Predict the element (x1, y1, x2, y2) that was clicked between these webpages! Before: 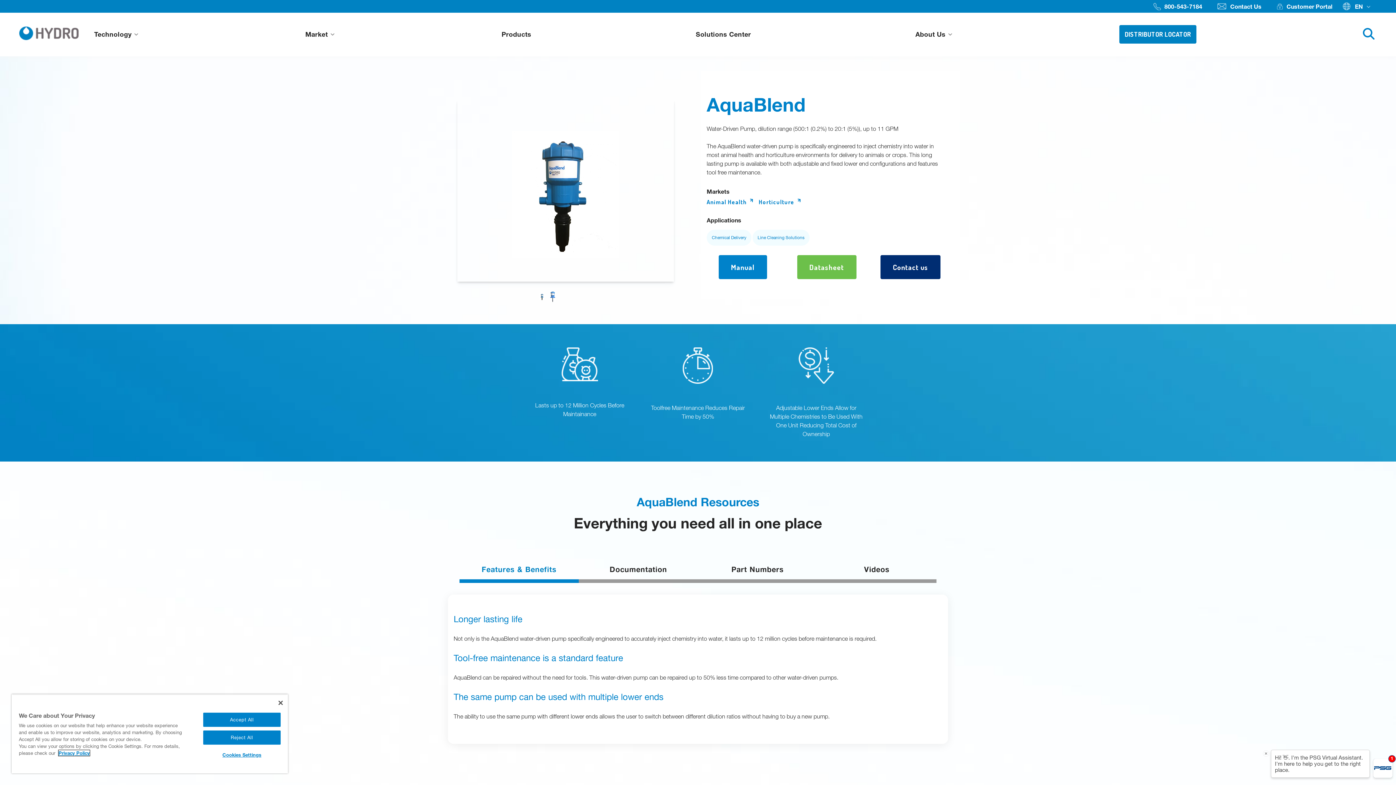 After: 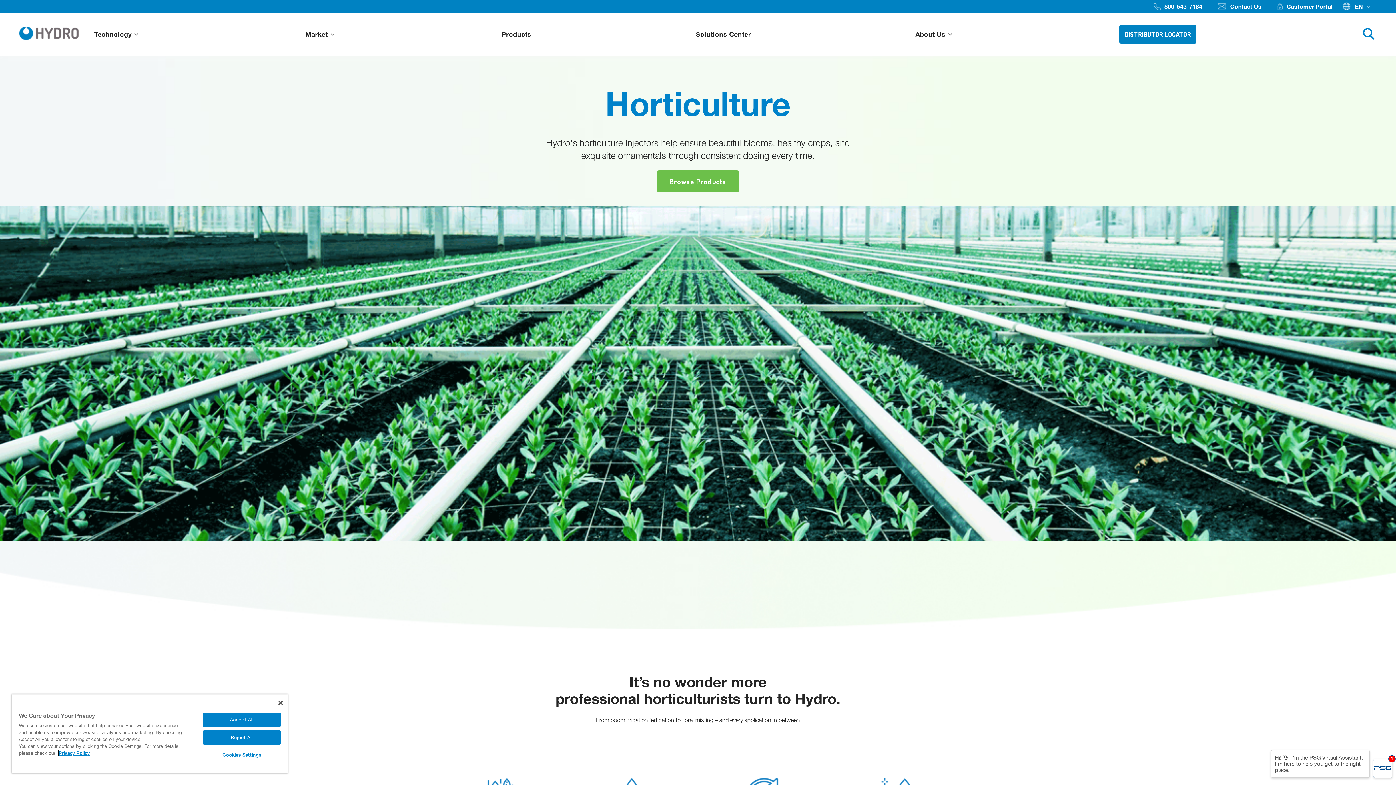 Action: label: Horticulture bbox: (758, 198, 800, 205)